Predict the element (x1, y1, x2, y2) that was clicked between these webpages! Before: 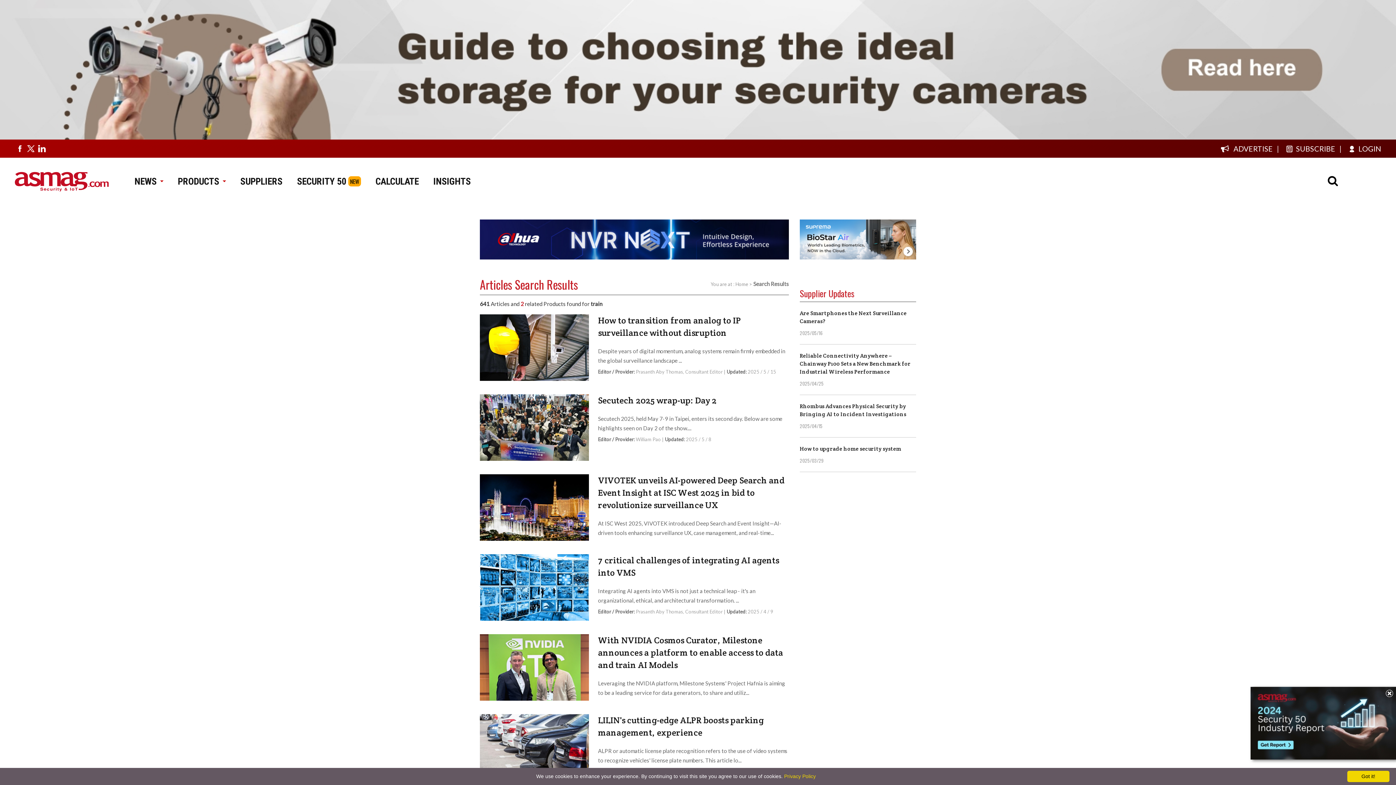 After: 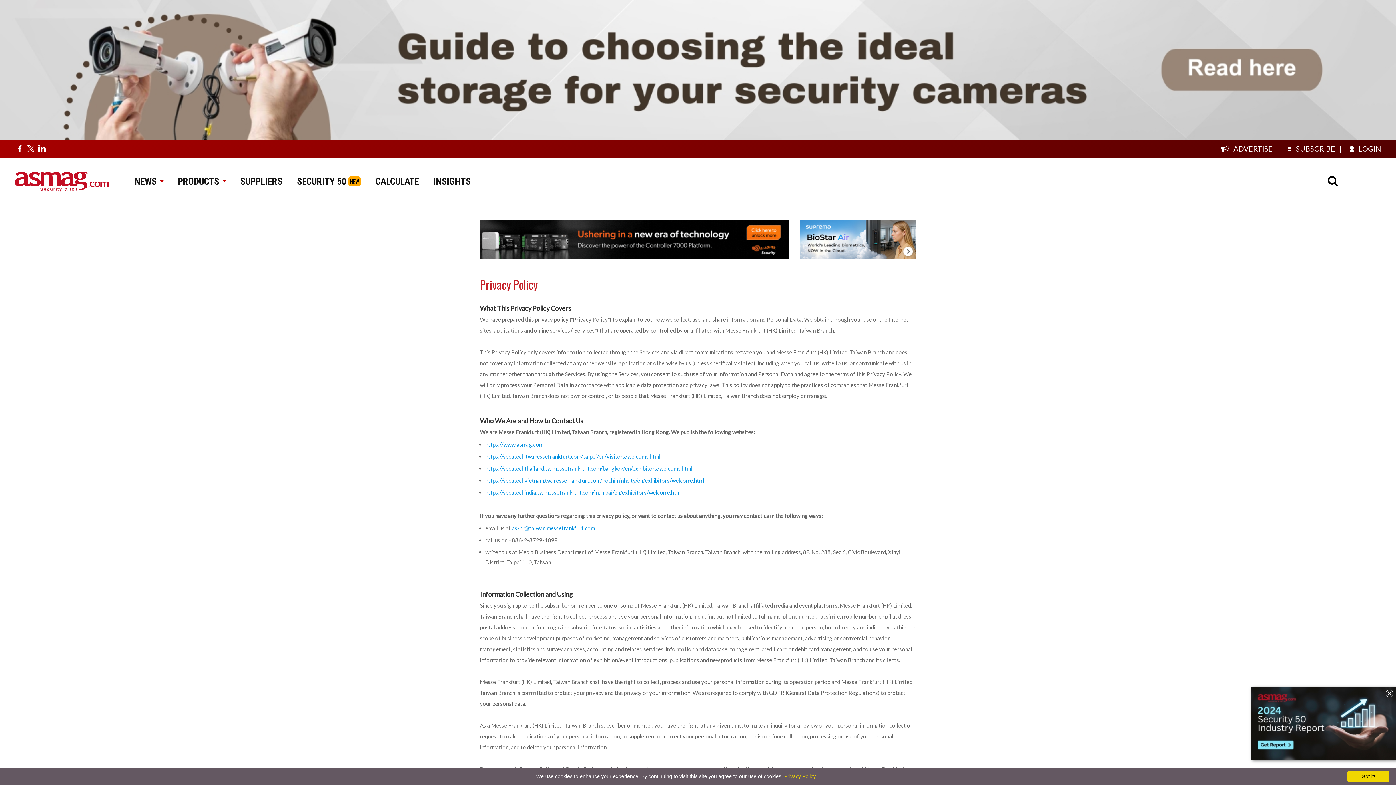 Action: label: Privacy Policy bbox: (784, 773, 816, 779)